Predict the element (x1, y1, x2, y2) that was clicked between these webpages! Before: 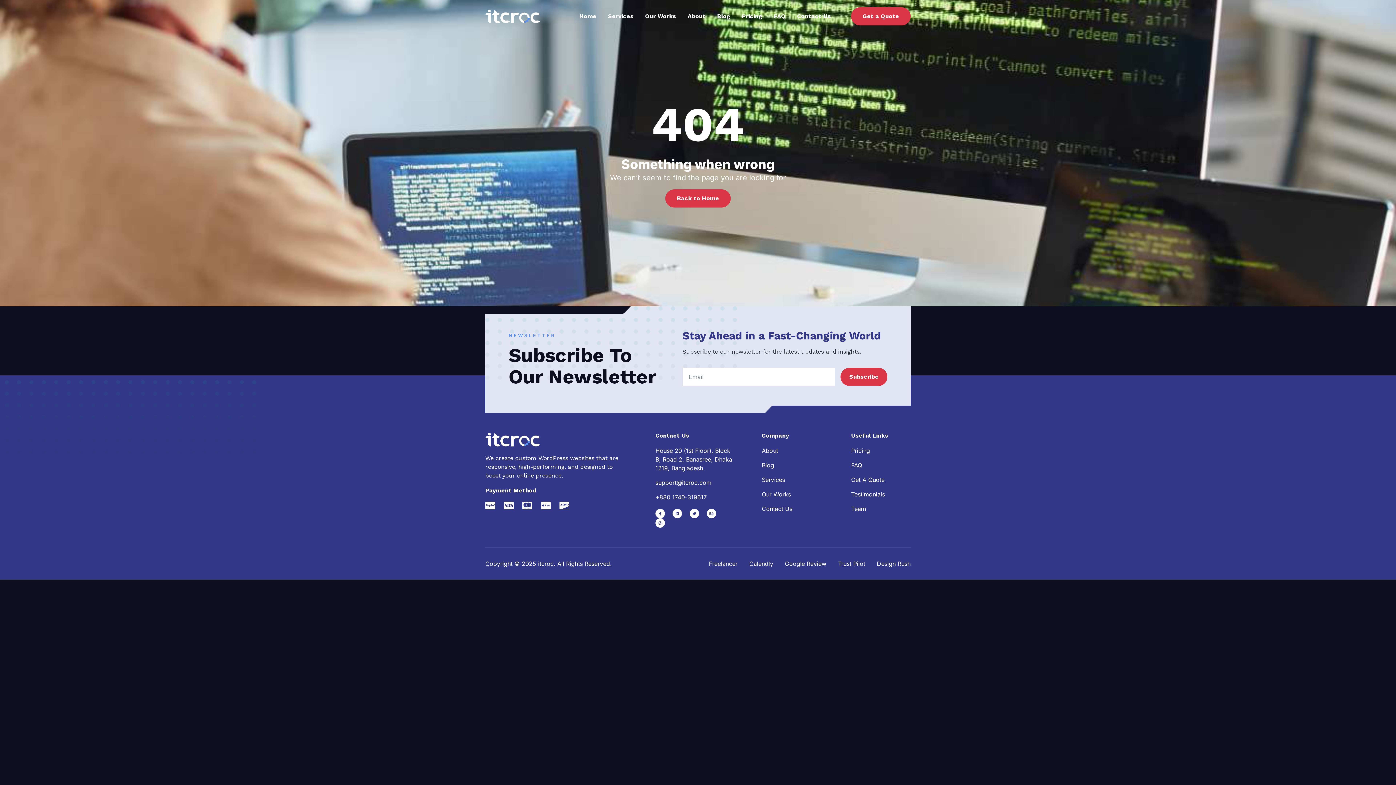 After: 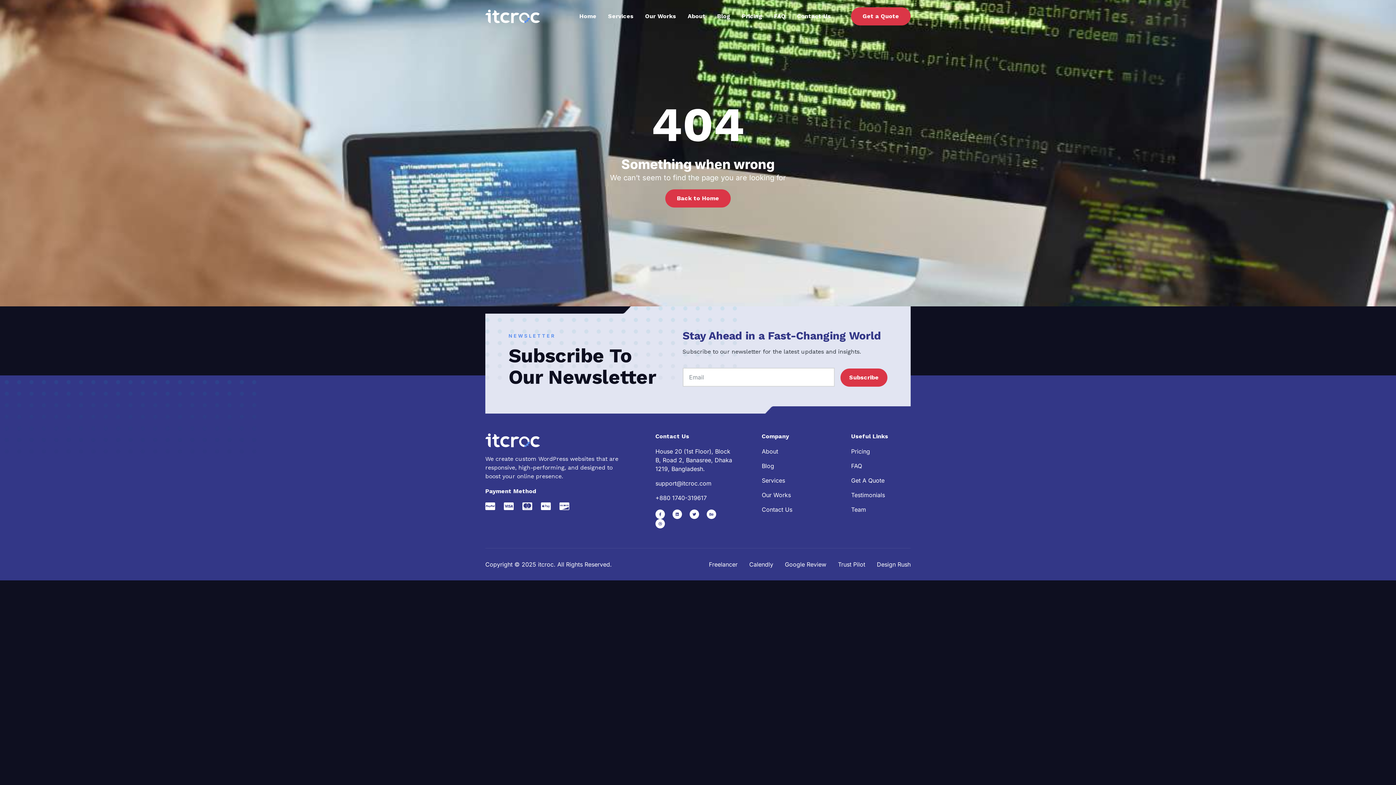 Action: label: Subscribe bbox: (840, 368, 887, 386)